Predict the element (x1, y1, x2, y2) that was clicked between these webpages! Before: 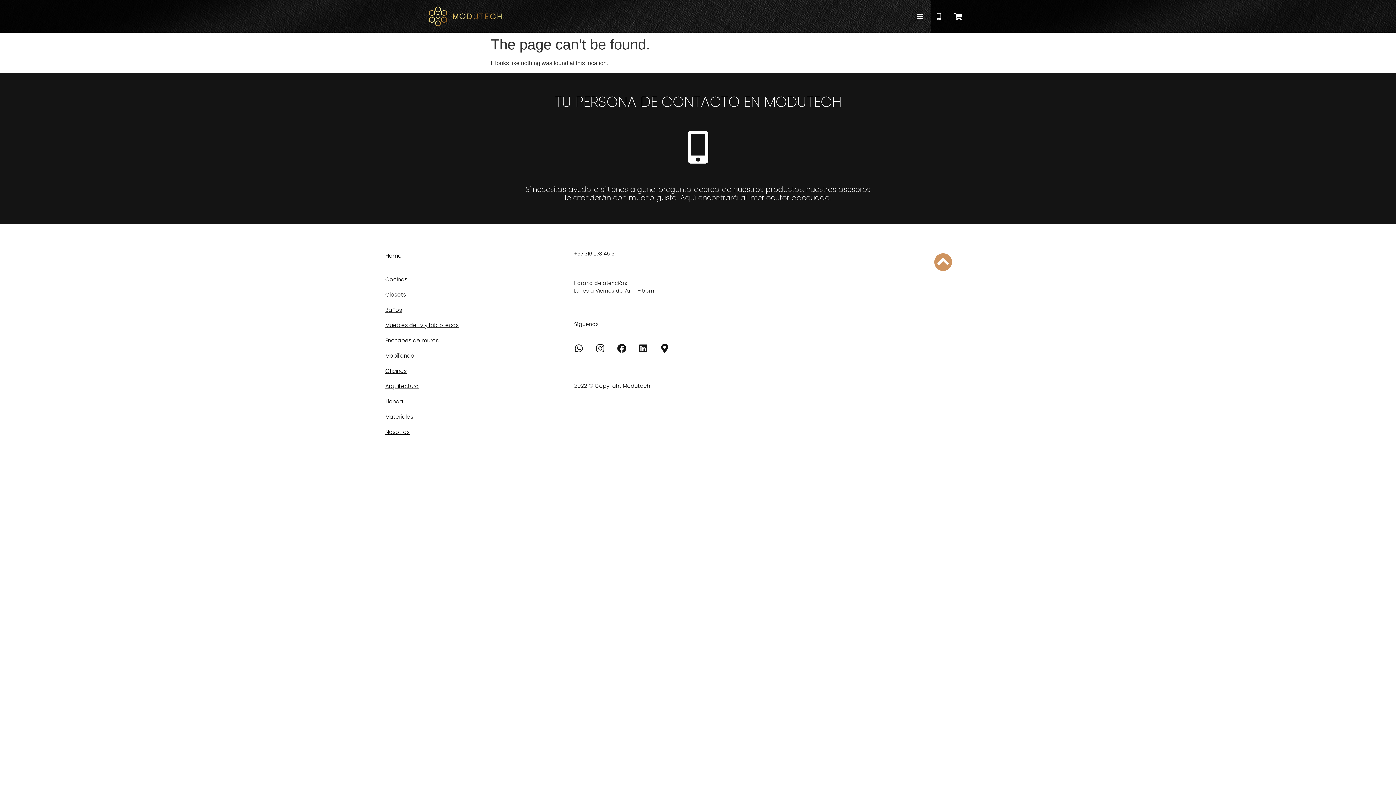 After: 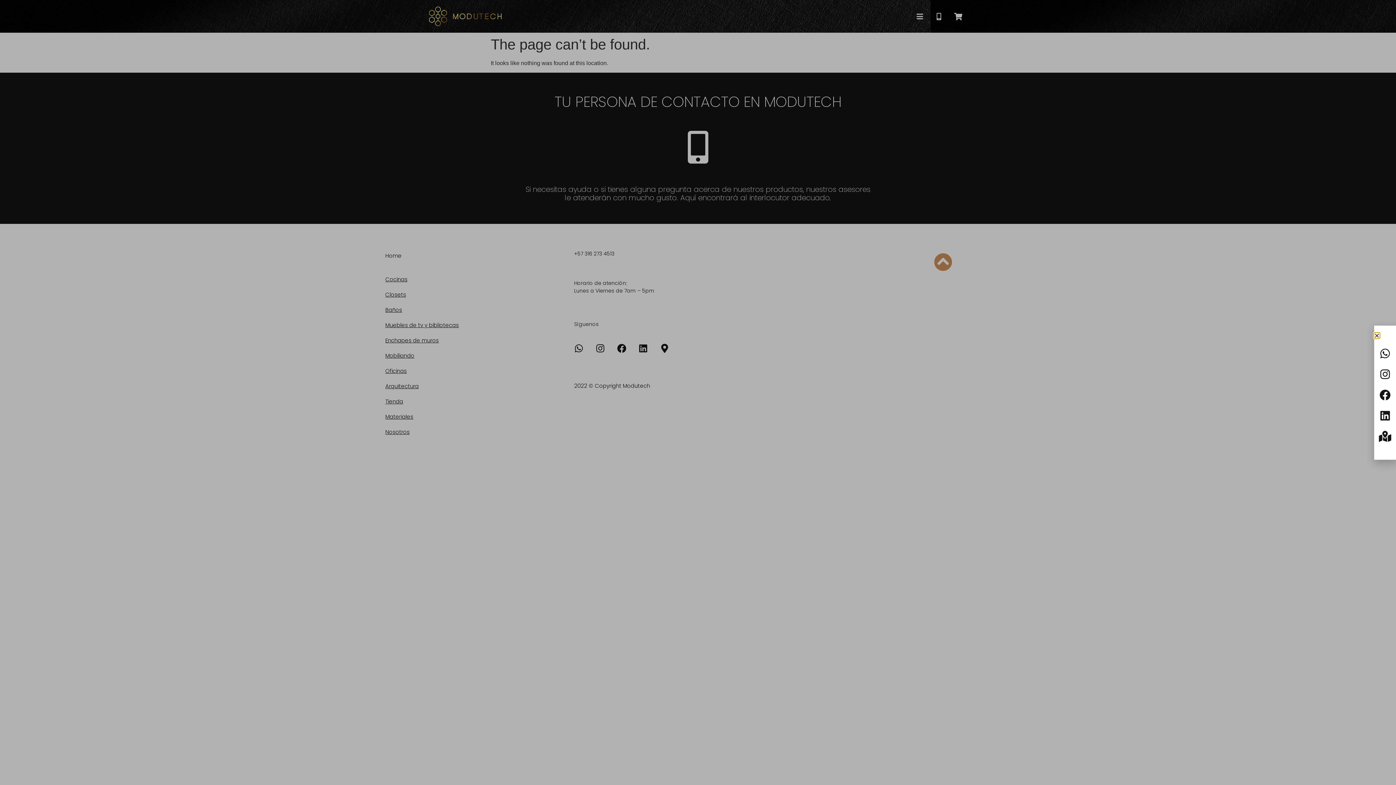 Action: bbox: (935, 13, 942, 20)